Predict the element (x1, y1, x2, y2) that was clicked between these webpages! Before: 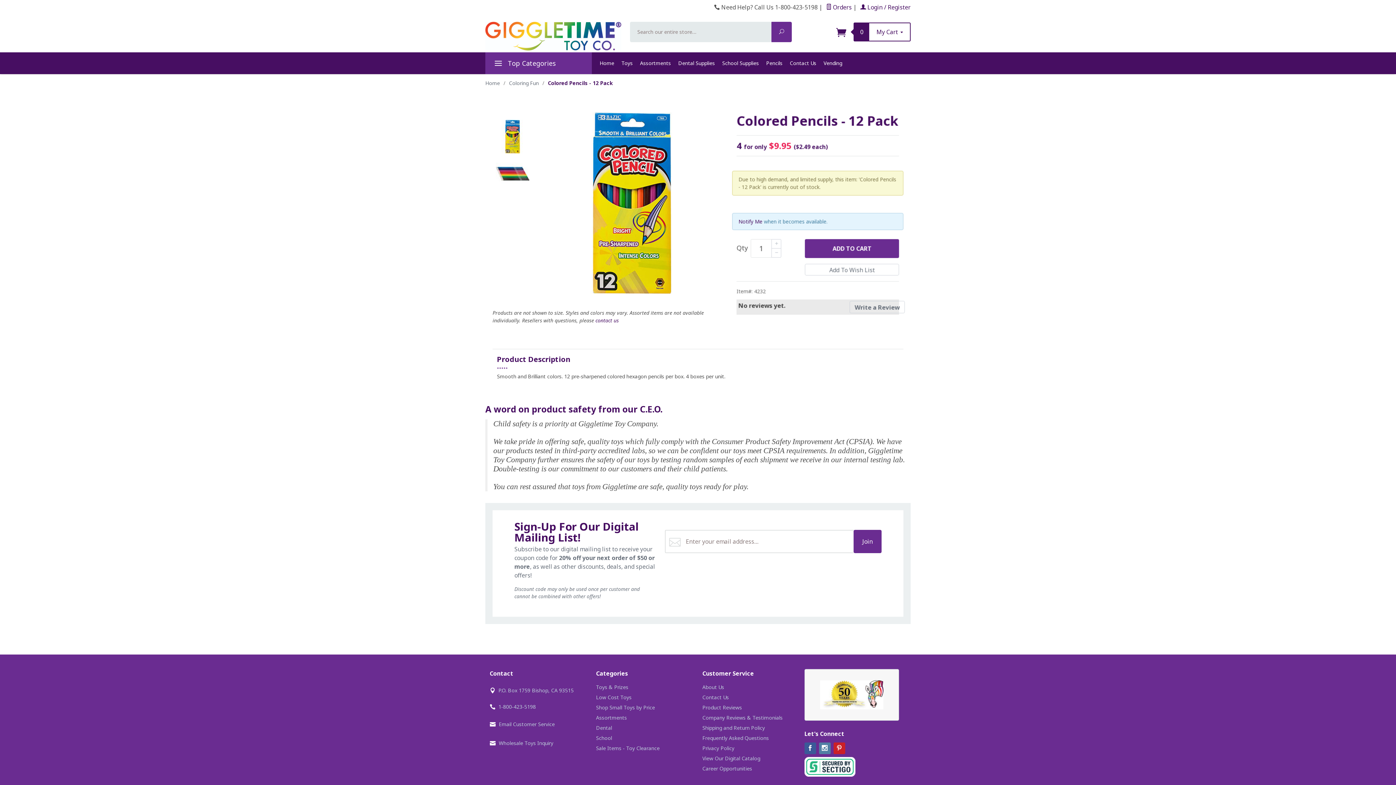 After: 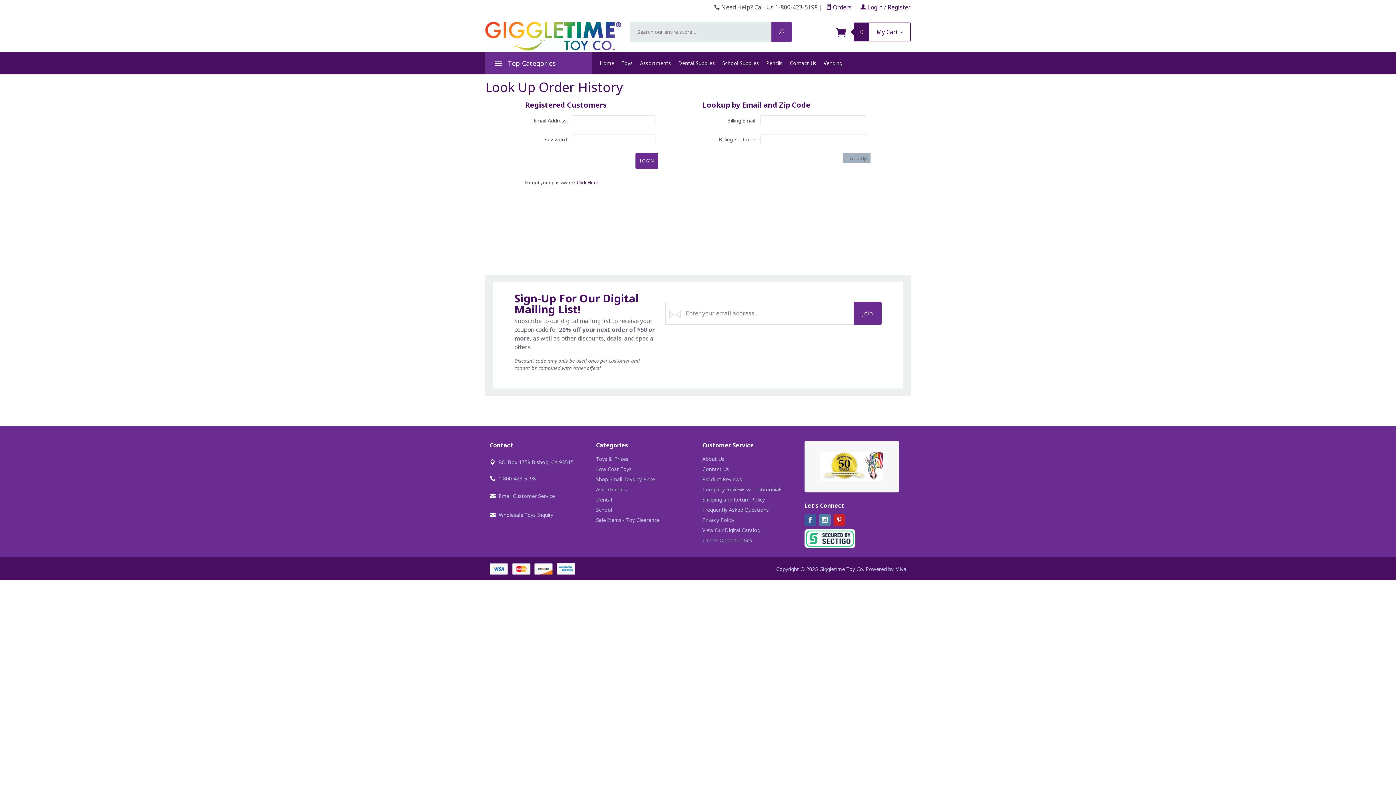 Action: label:  Orders bbox: (826, 3, 852, 11)